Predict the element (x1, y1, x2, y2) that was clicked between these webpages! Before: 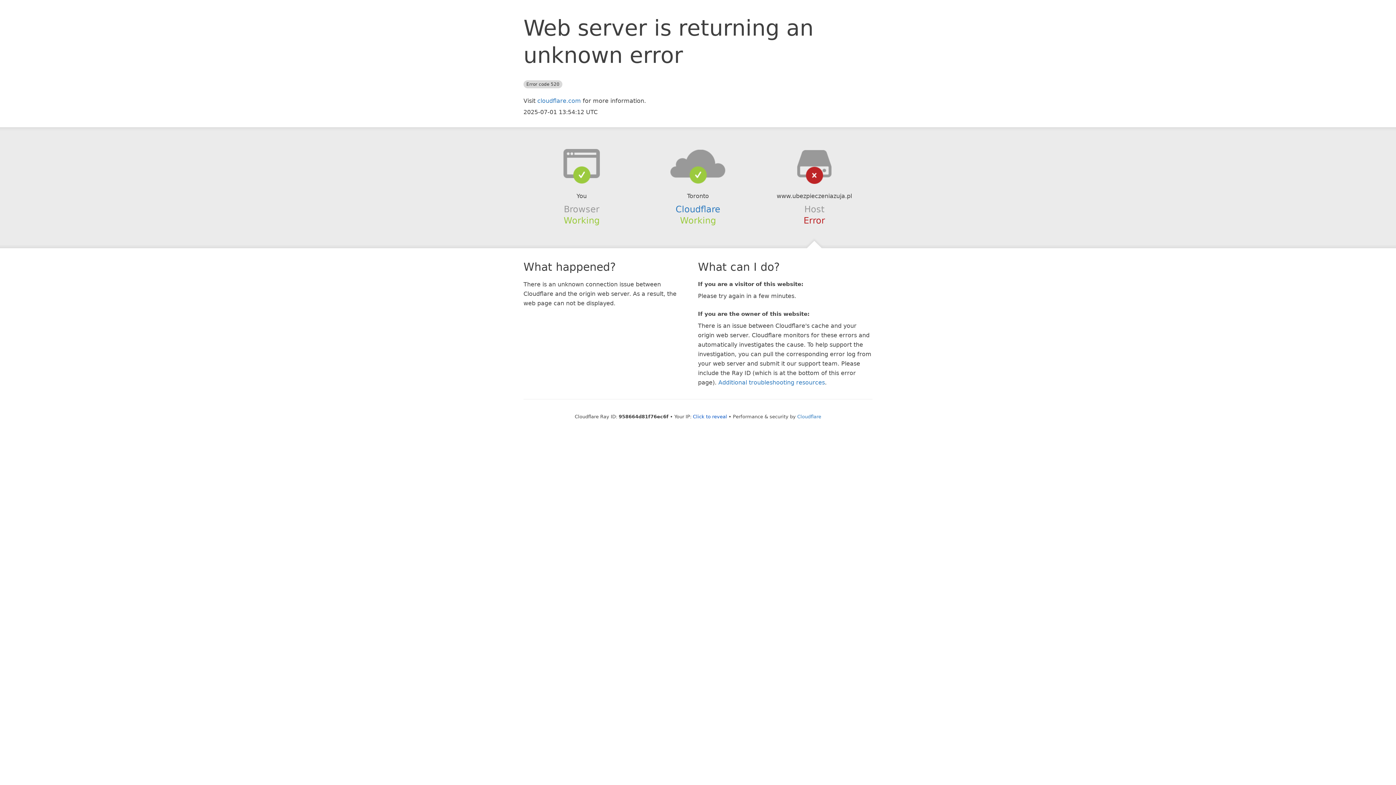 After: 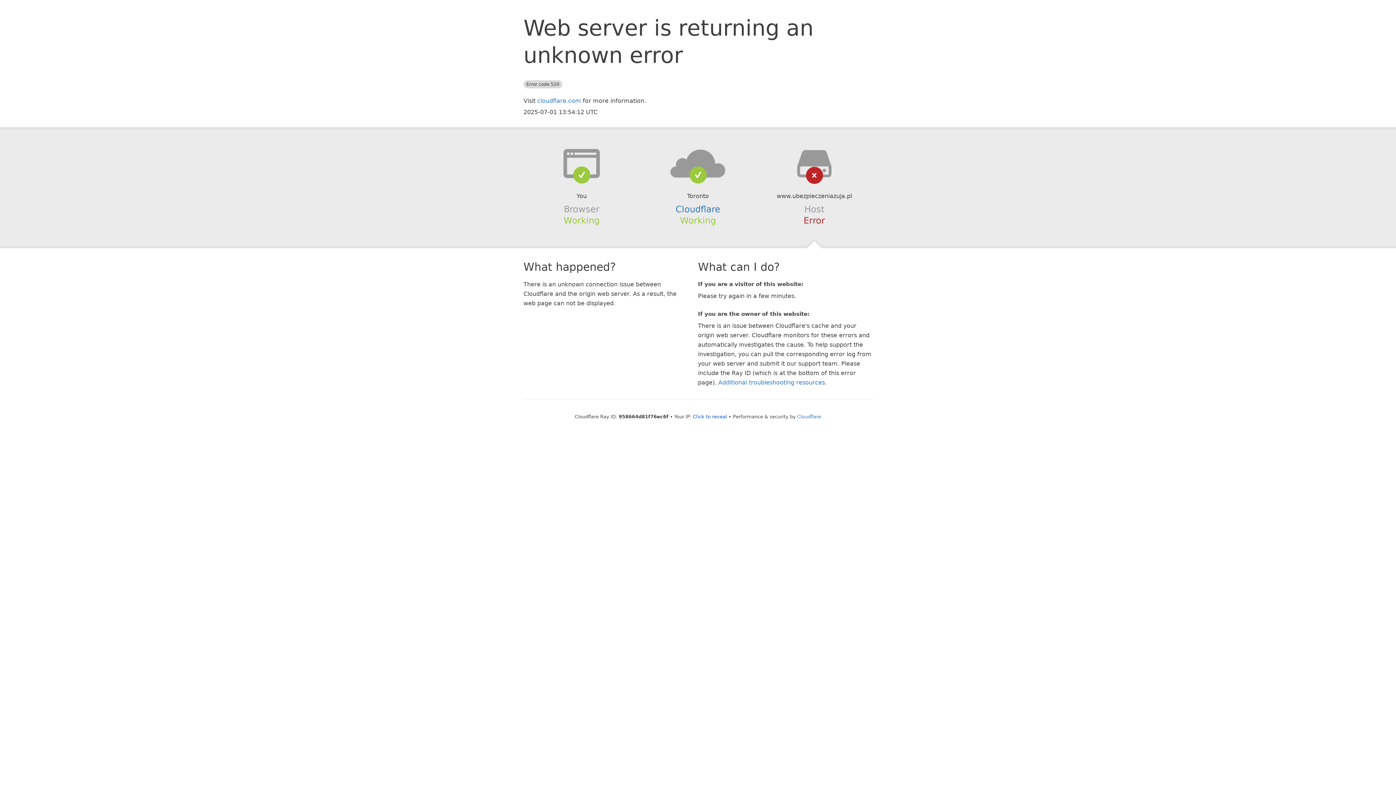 Action: bbox: (639, 148, 756, 178)